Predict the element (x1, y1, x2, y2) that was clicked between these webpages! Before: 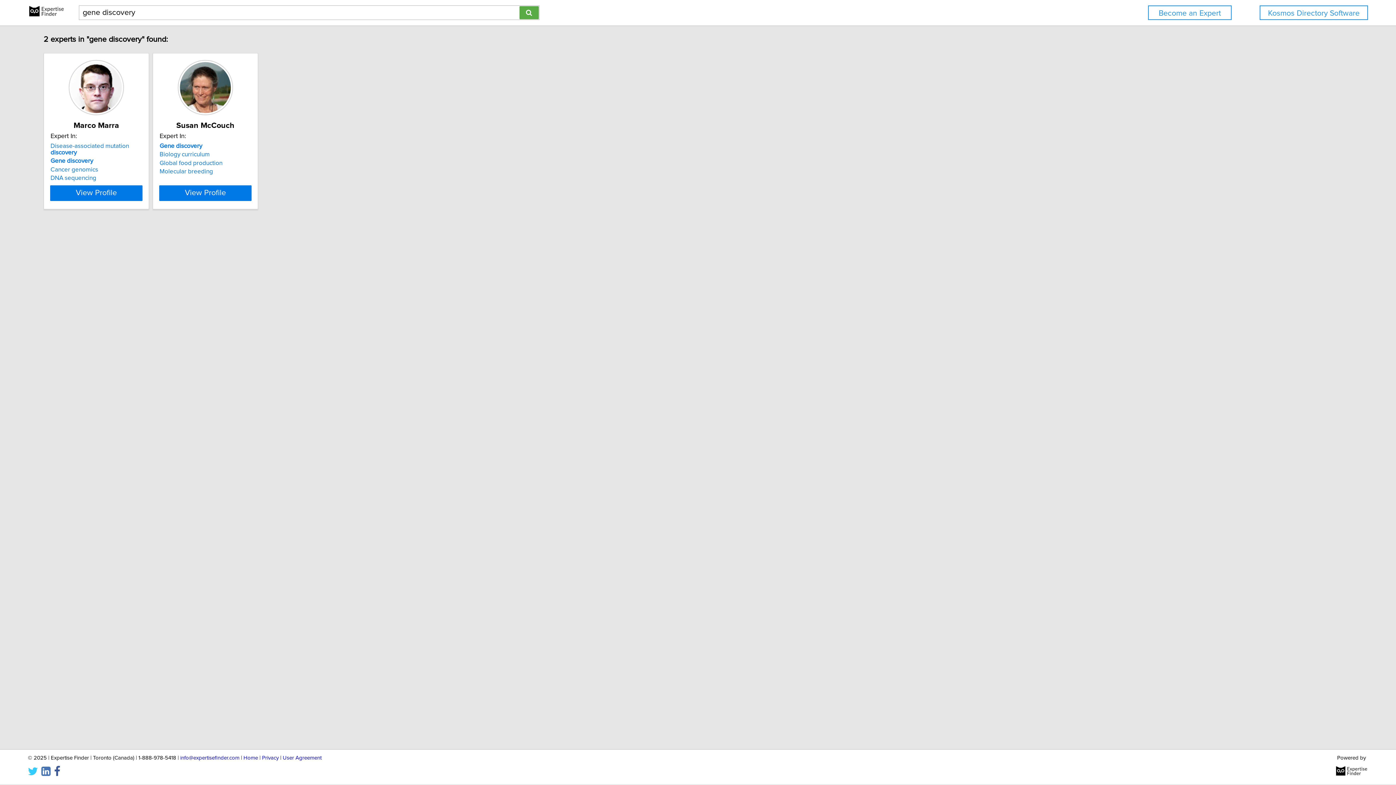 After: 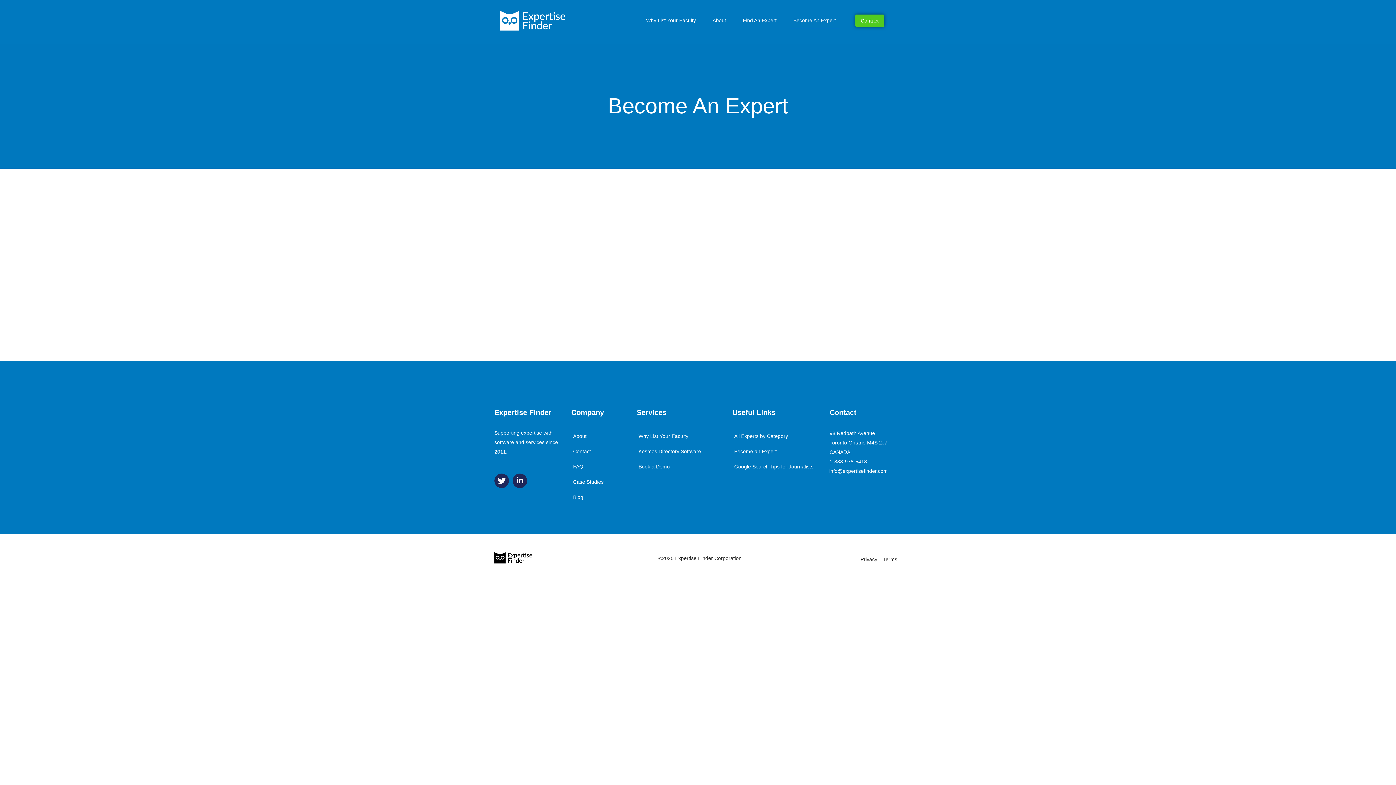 Action: bbox: (1148, 5, 1231, 20) label: Become an Expert